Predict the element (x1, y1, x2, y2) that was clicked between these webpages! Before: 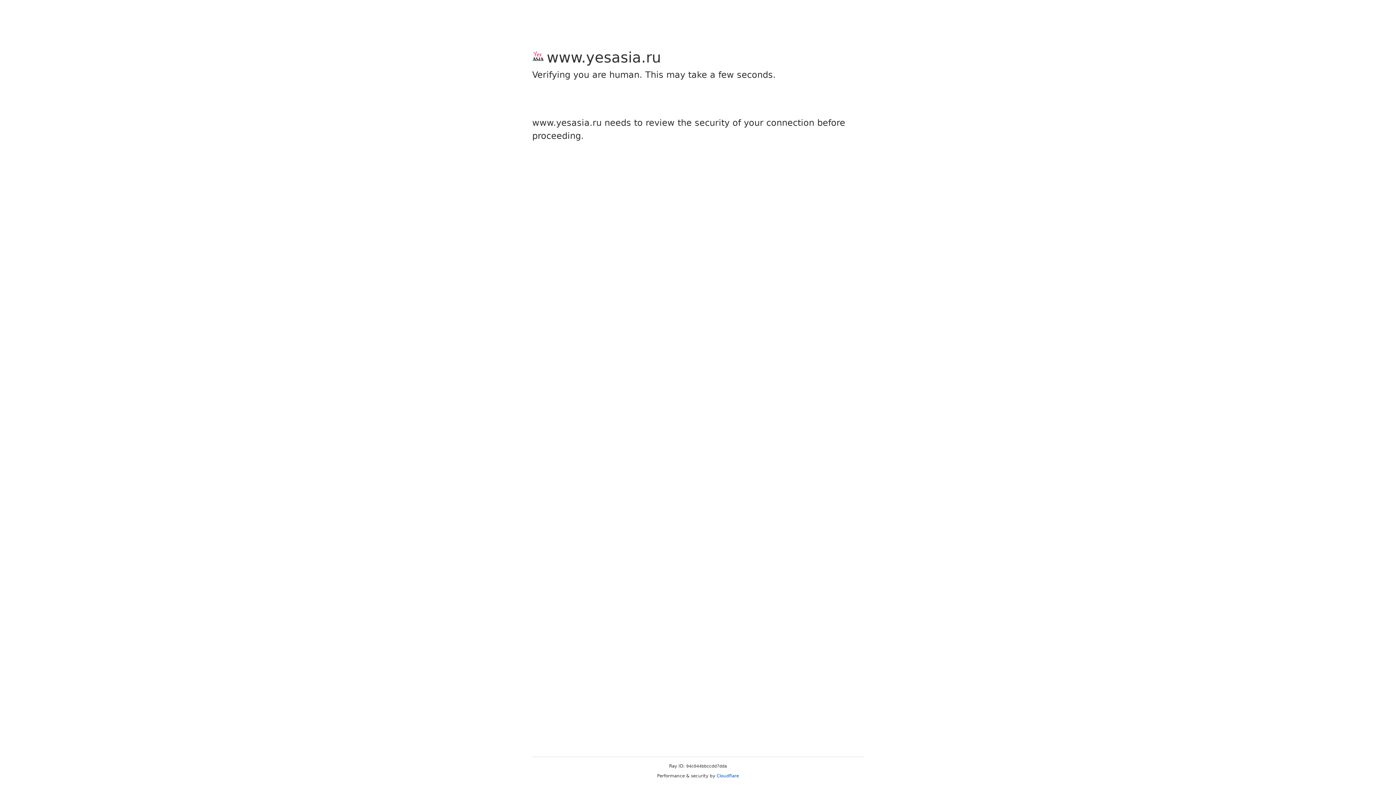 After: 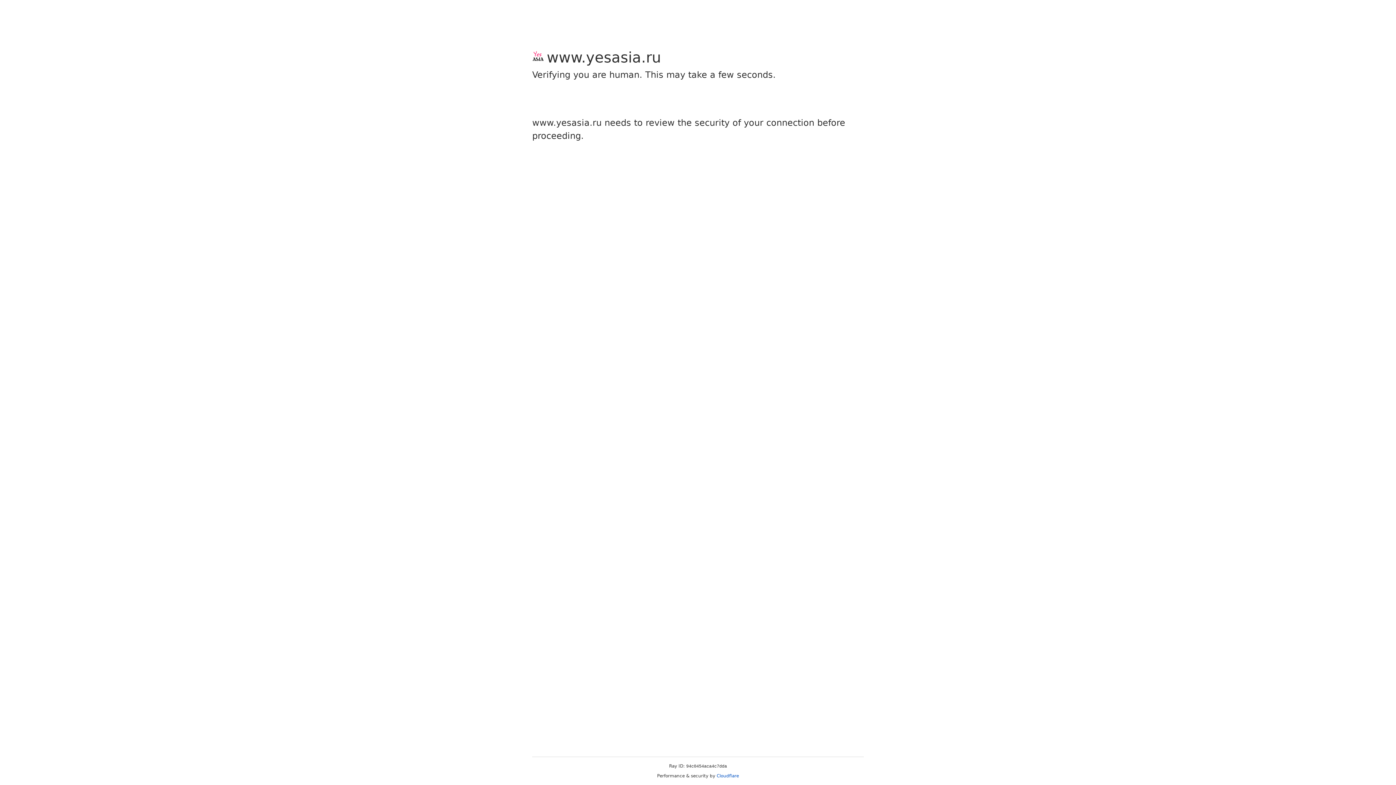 Action: label: Cloudflare bbox: (716, 773, 739, 778)